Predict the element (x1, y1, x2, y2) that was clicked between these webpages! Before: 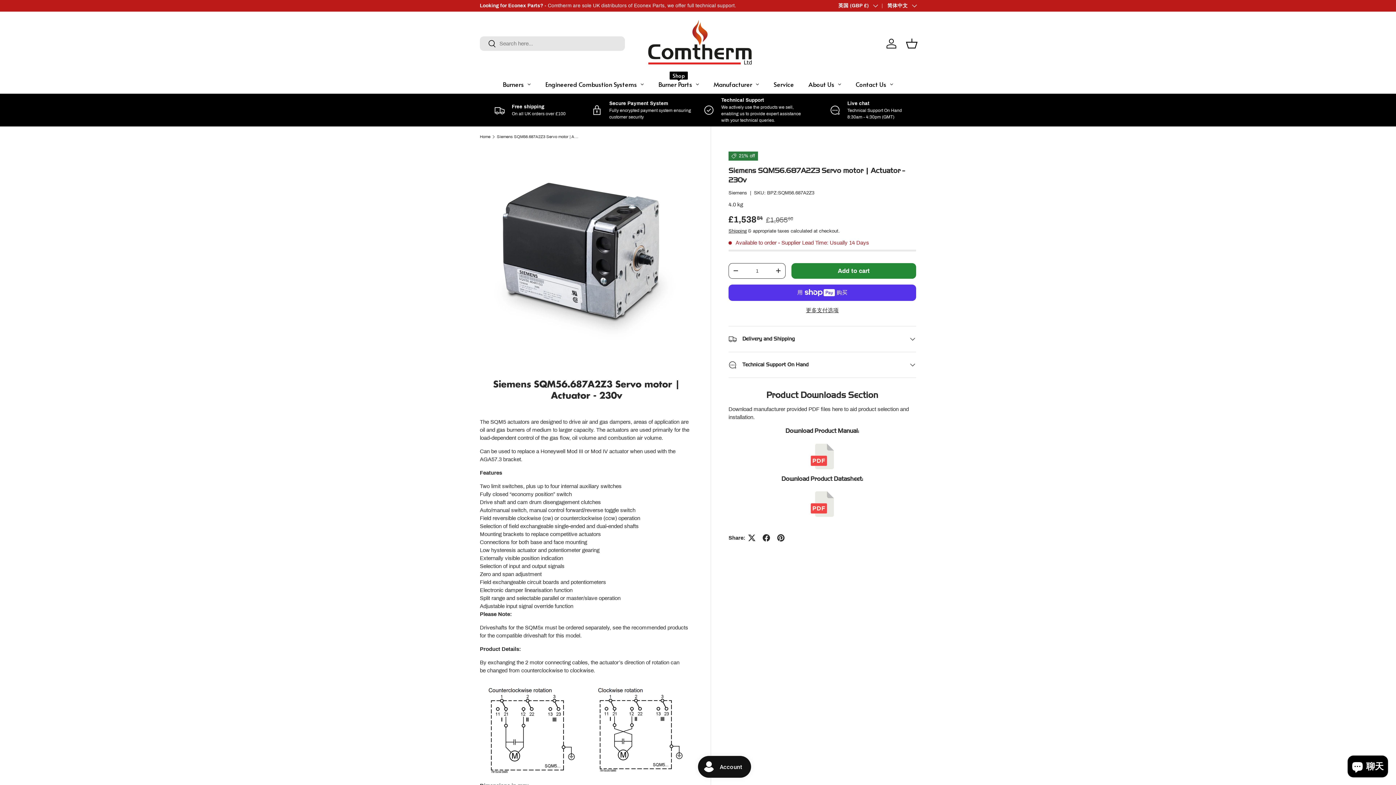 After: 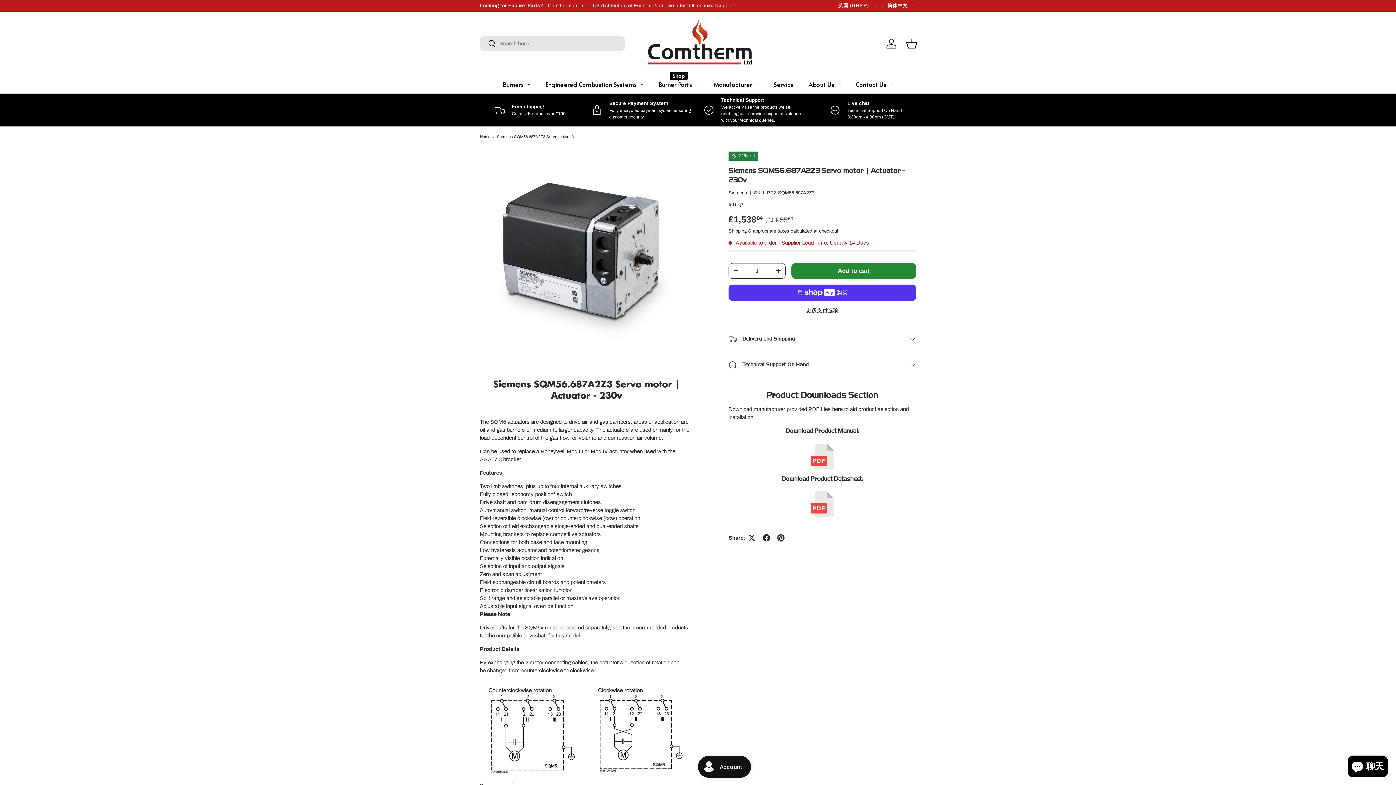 Action: label: Search bbox: (480, 35, 496, 52)